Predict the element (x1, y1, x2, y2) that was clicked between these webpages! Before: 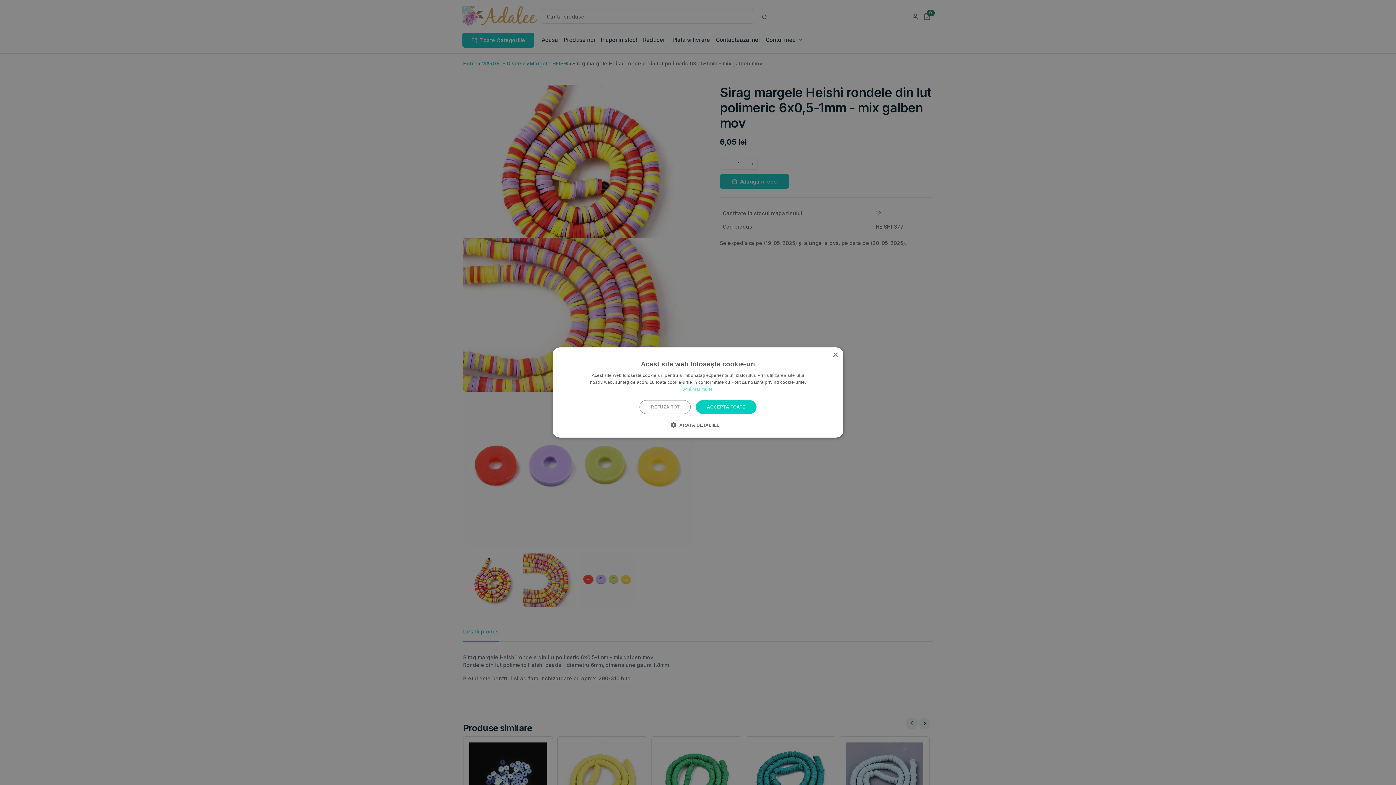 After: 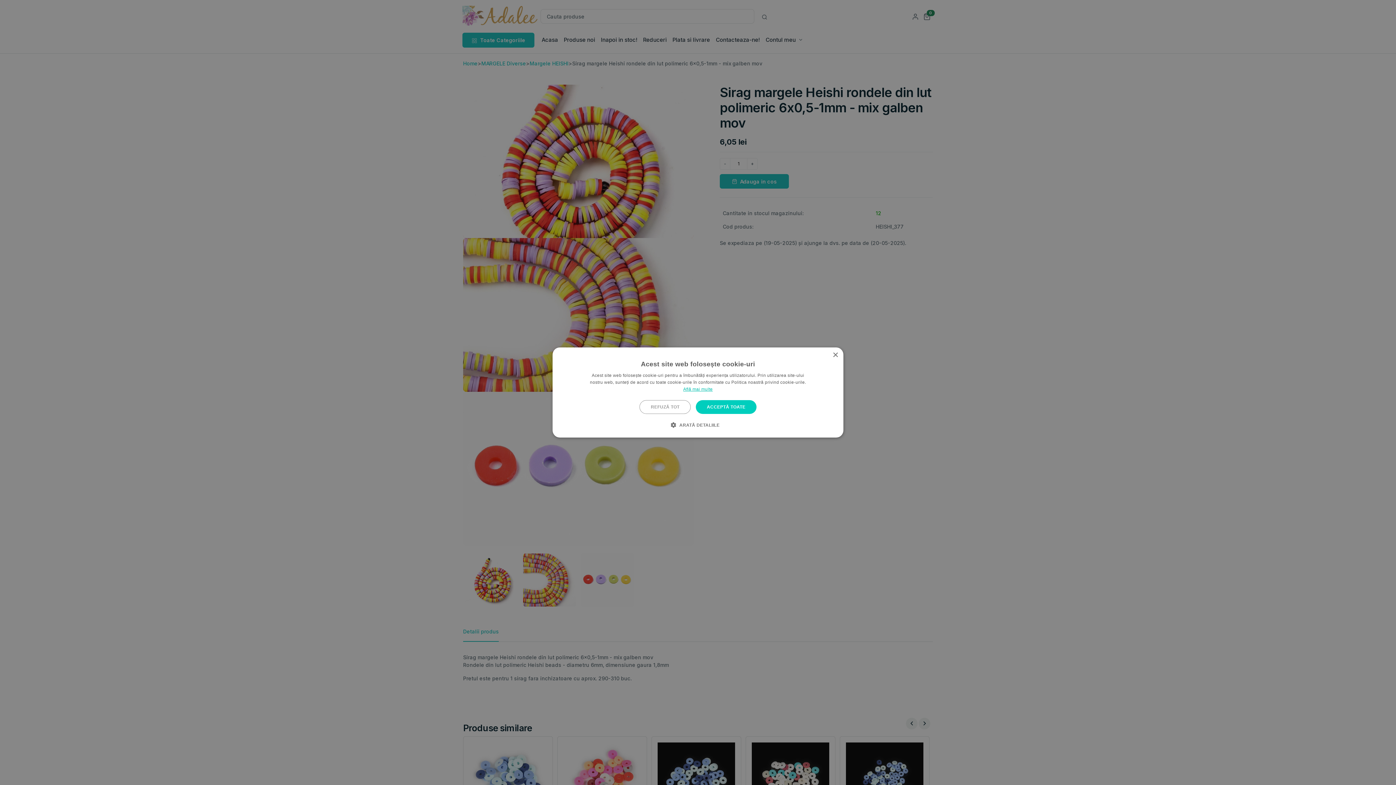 Action: label: Află mai multe, opens a new window bbox: (683, 386, 712, 392)